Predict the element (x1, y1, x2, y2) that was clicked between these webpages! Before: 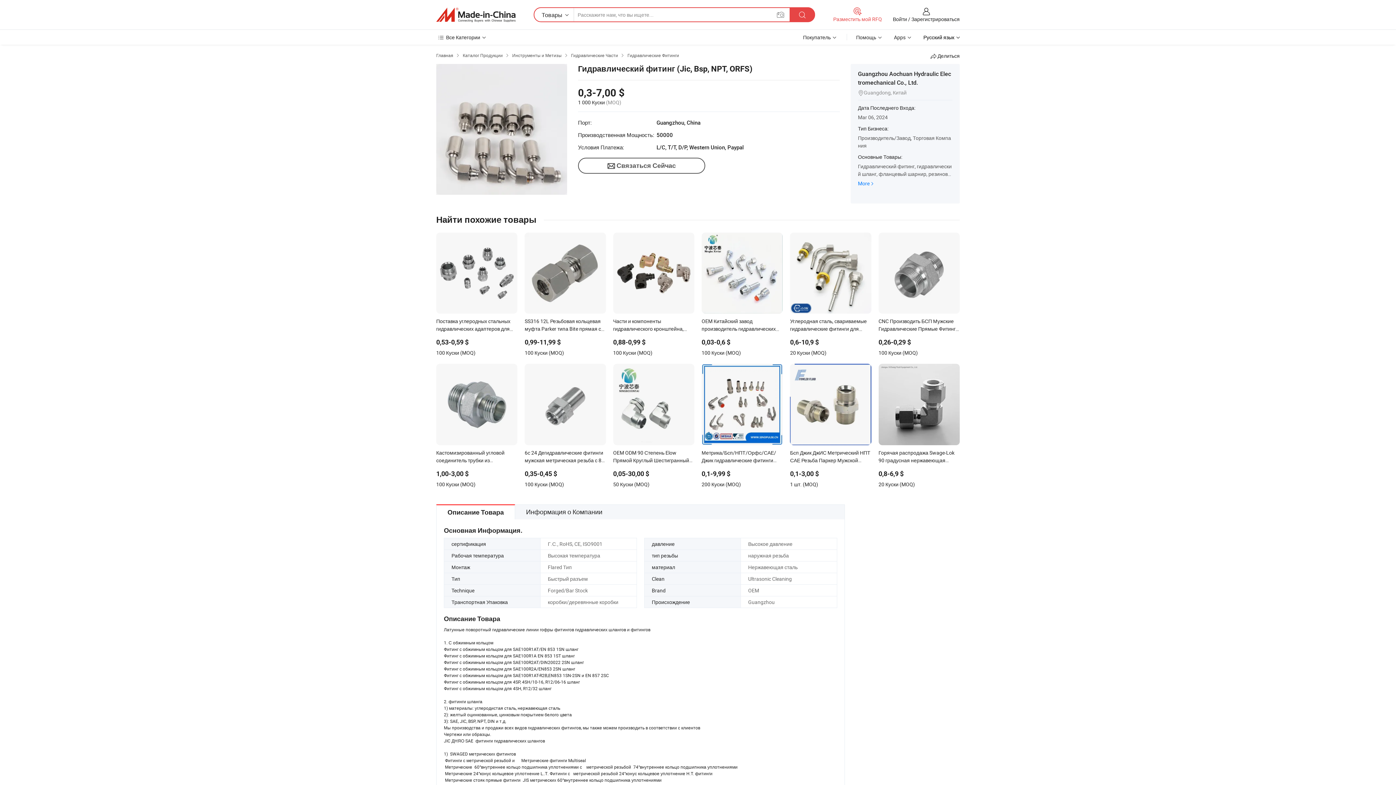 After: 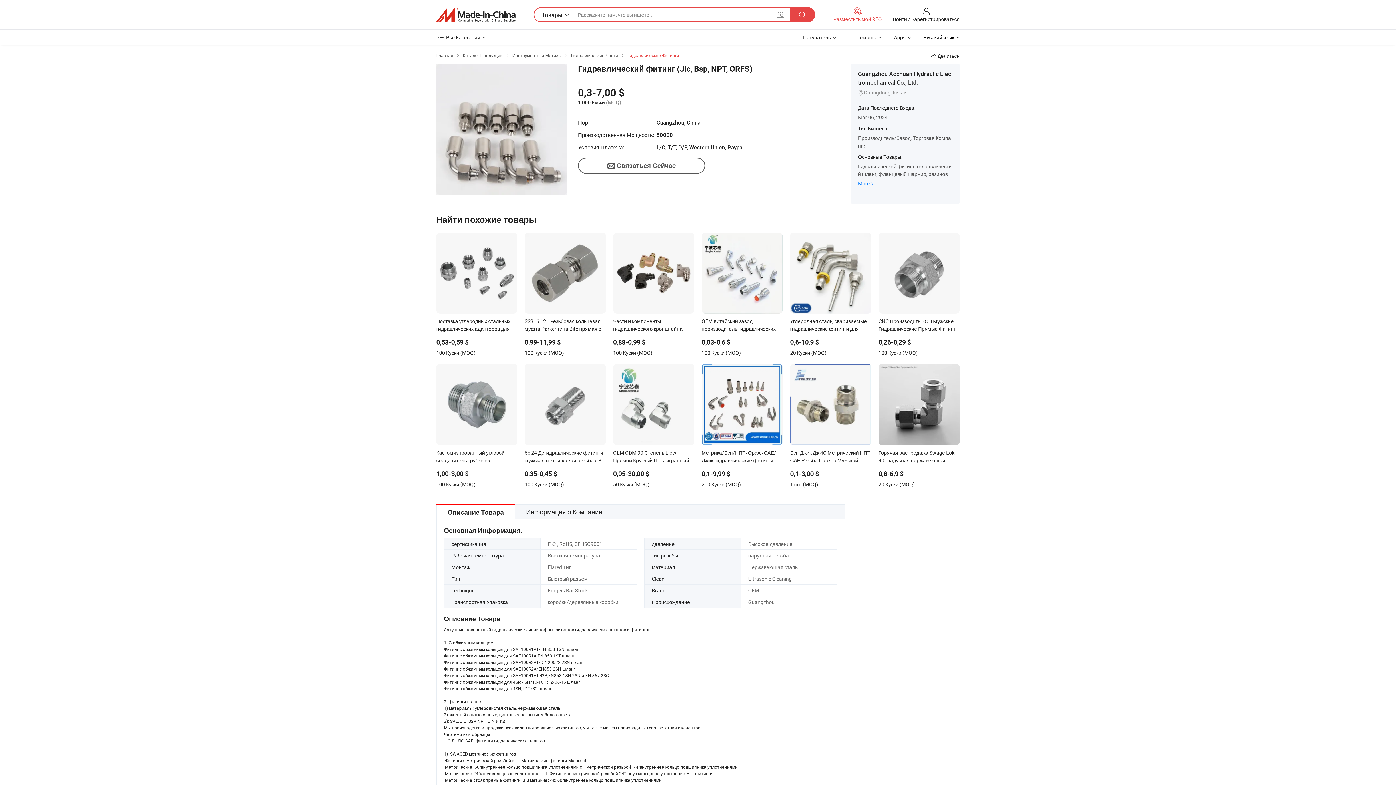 Action: bbox: (627, 52, 679, 58) label: Гидравлические Фитинги